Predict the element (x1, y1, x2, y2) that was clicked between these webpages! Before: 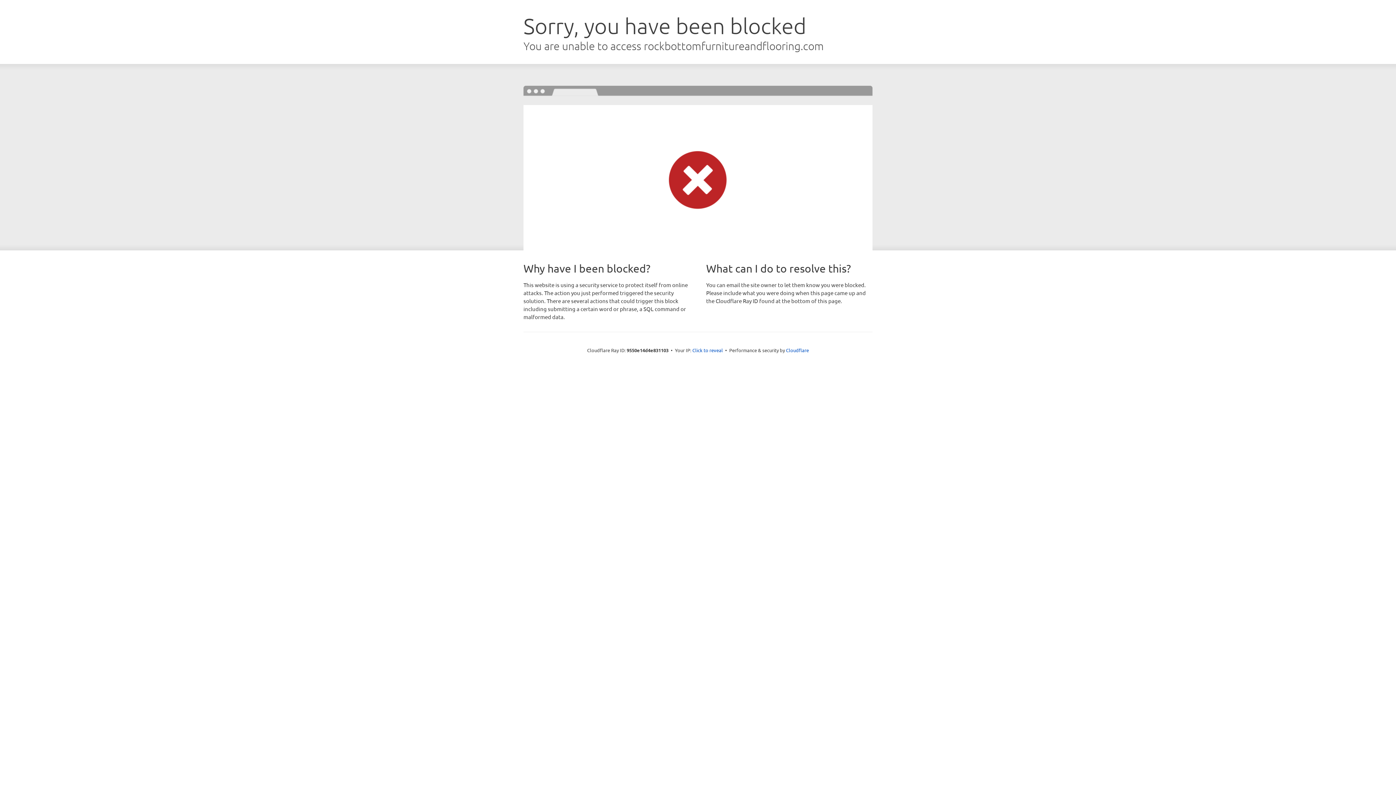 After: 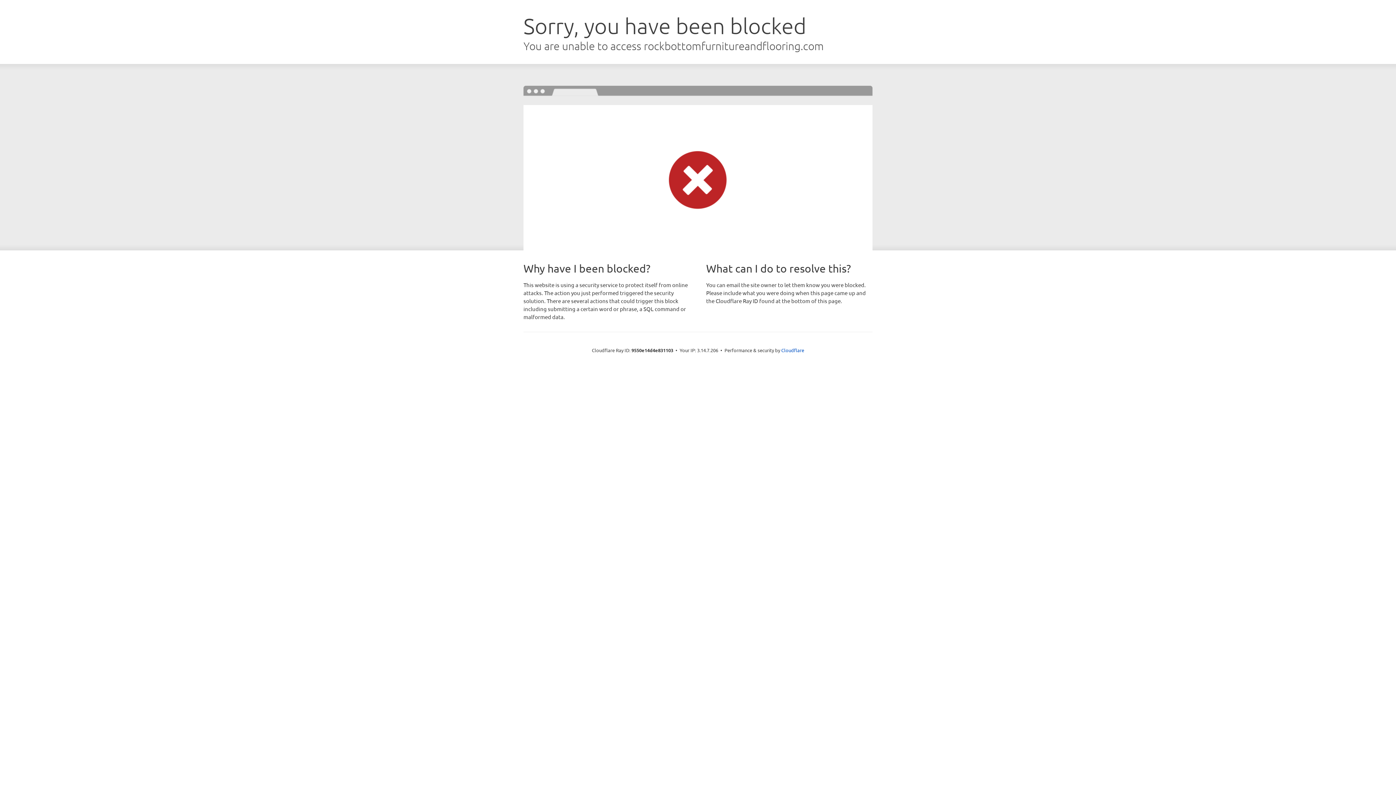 Action: bbox: (692, 346, 723, 353) label: Click to reveal